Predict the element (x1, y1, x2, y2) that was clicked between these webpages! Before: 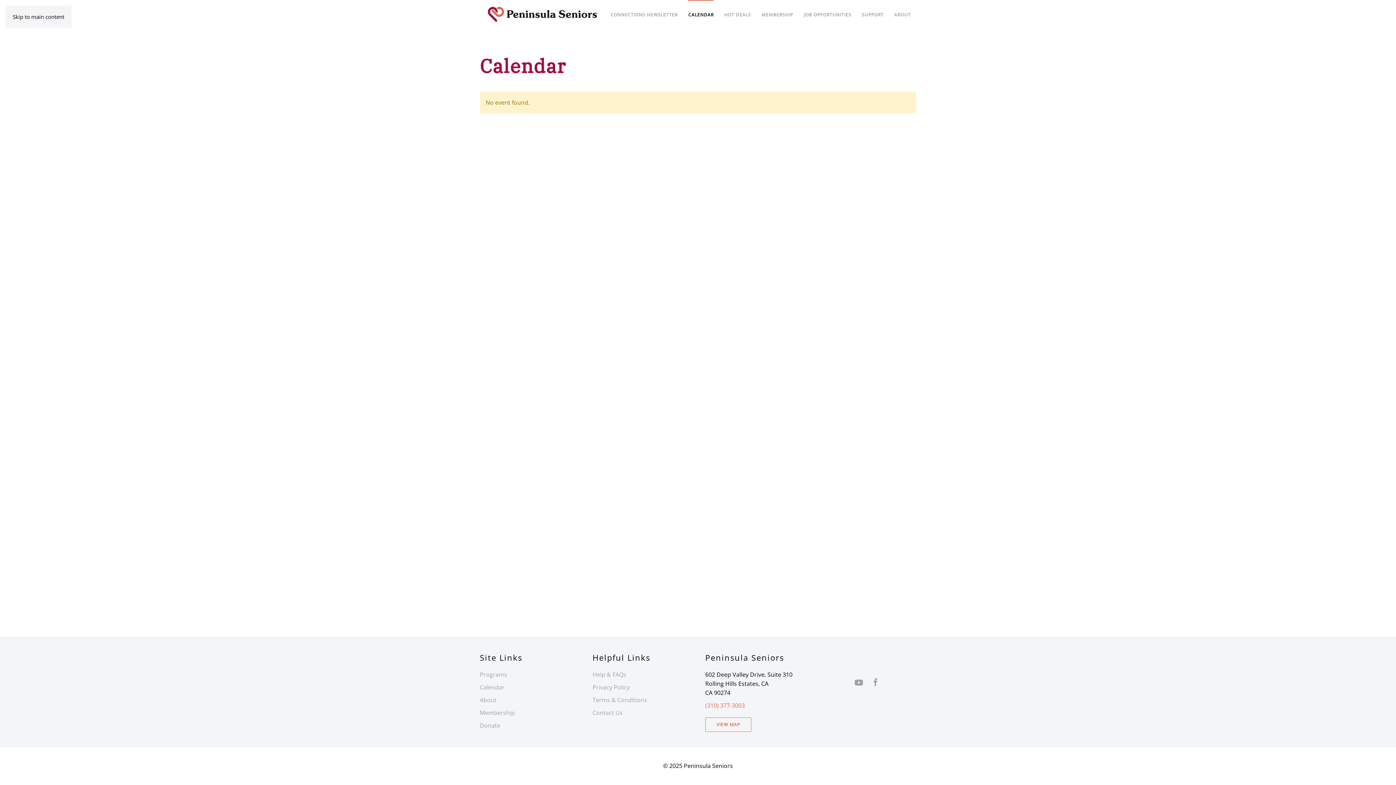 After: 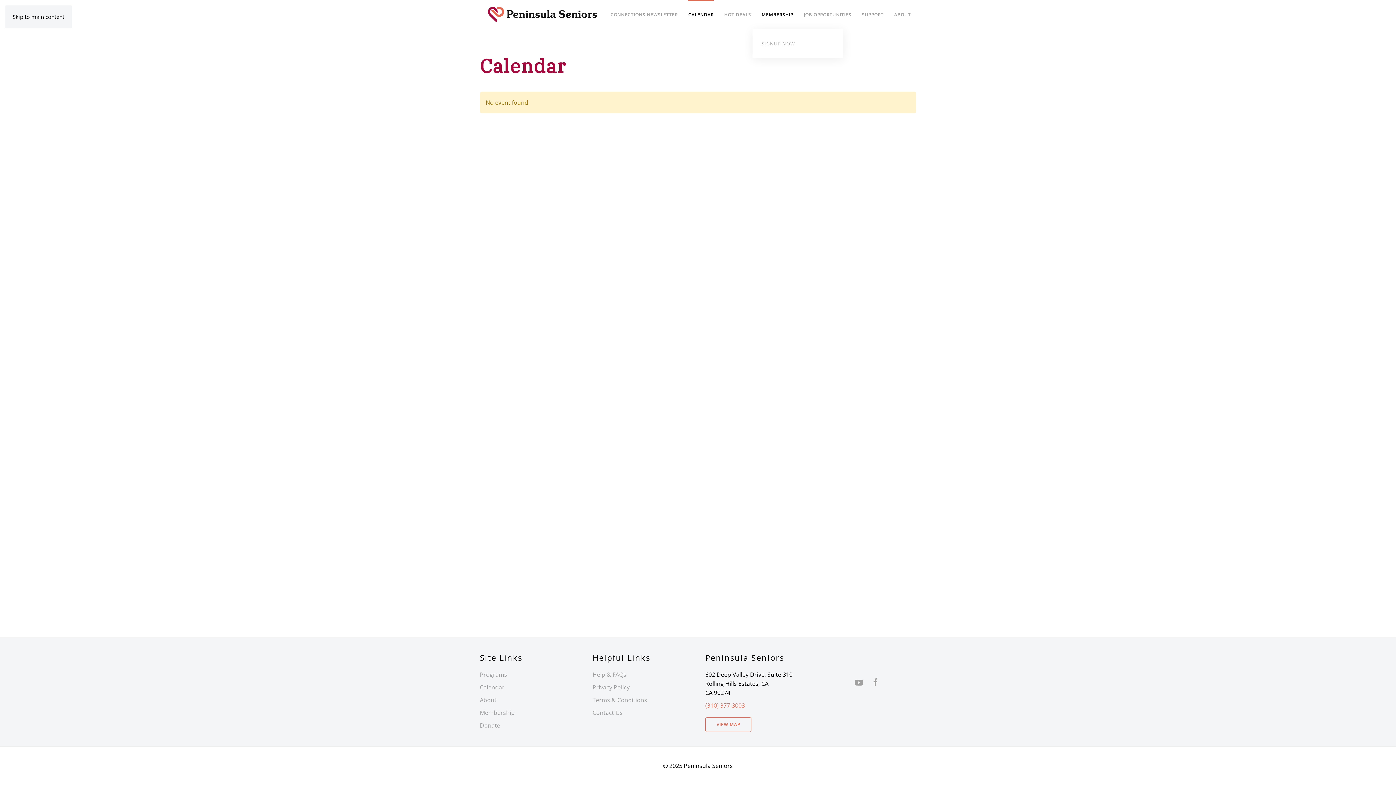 Action: label: MEMBERSHIP bbox: (761, 0, 793, 29)